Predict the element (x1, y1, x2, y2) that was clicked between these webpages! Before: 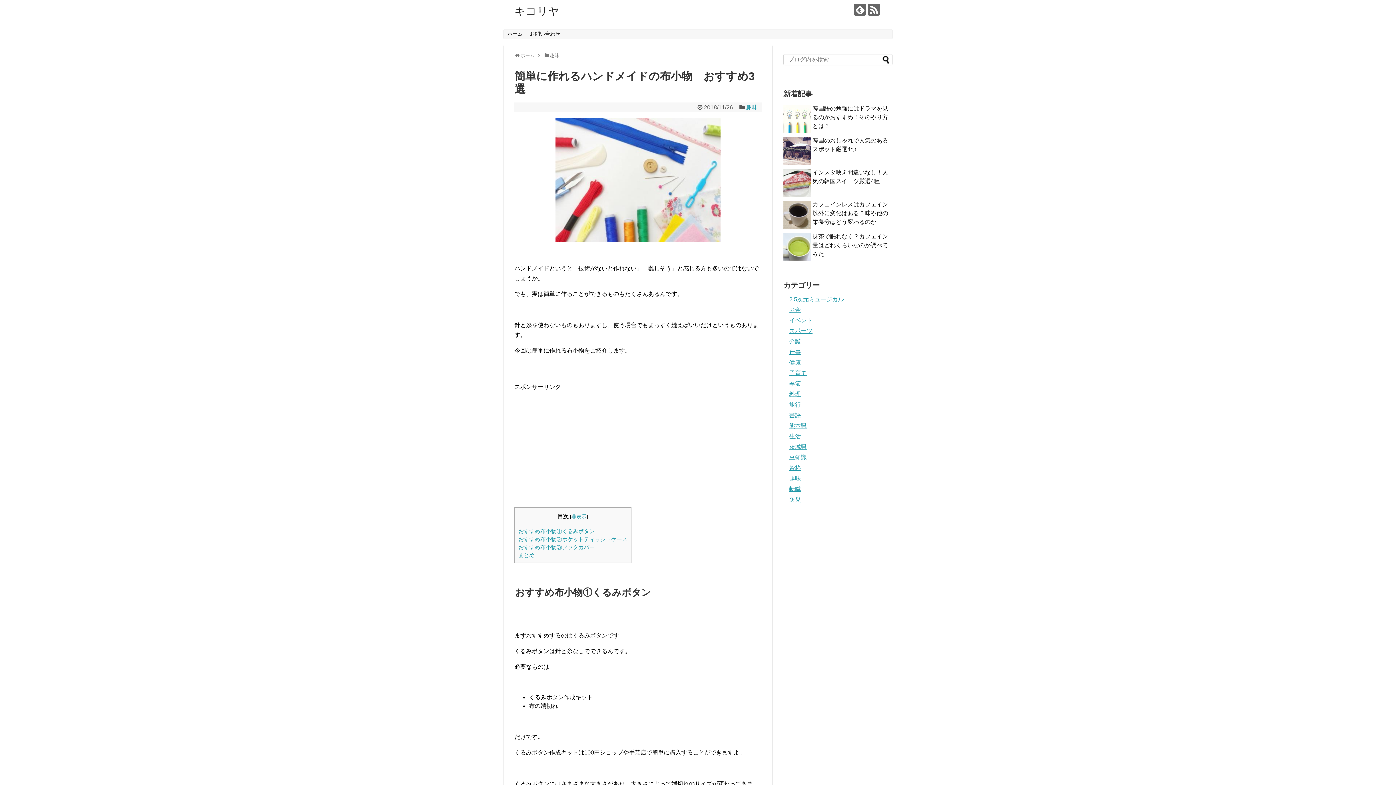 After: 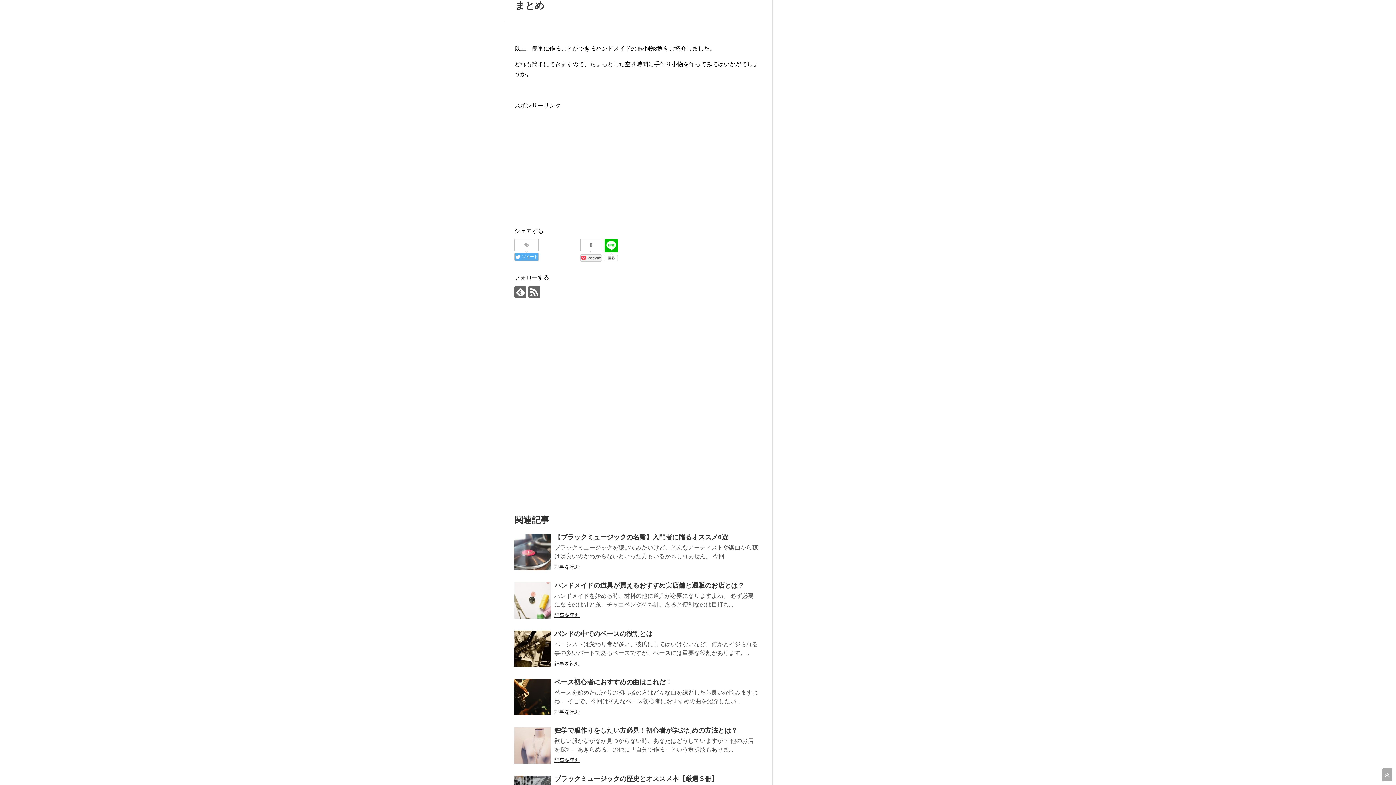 Action: label: まとめ bbox: (518, 552, 534, 558)